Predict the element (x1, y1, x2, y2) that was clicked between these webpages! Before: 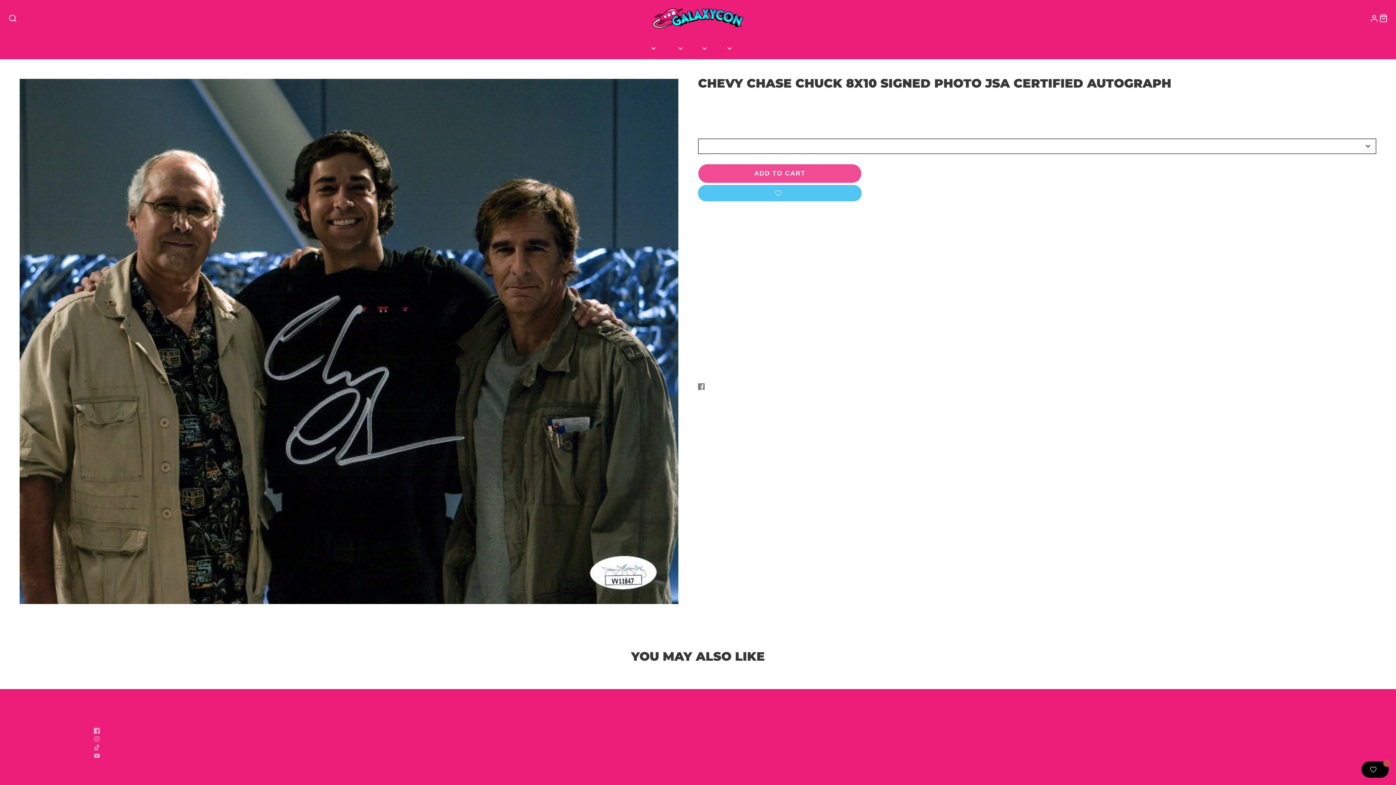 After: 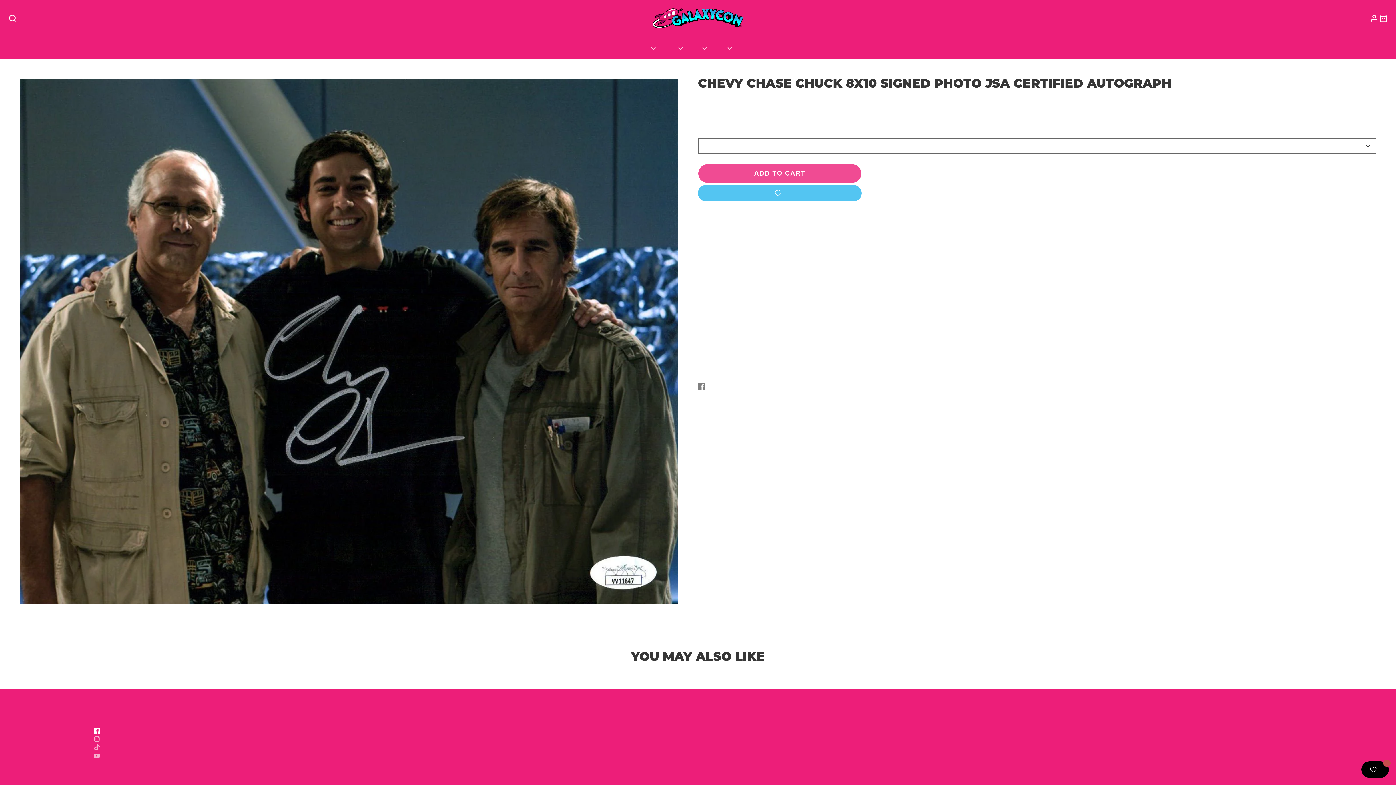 Action: label: Facebook bbox: (93, 726, 159, 735)